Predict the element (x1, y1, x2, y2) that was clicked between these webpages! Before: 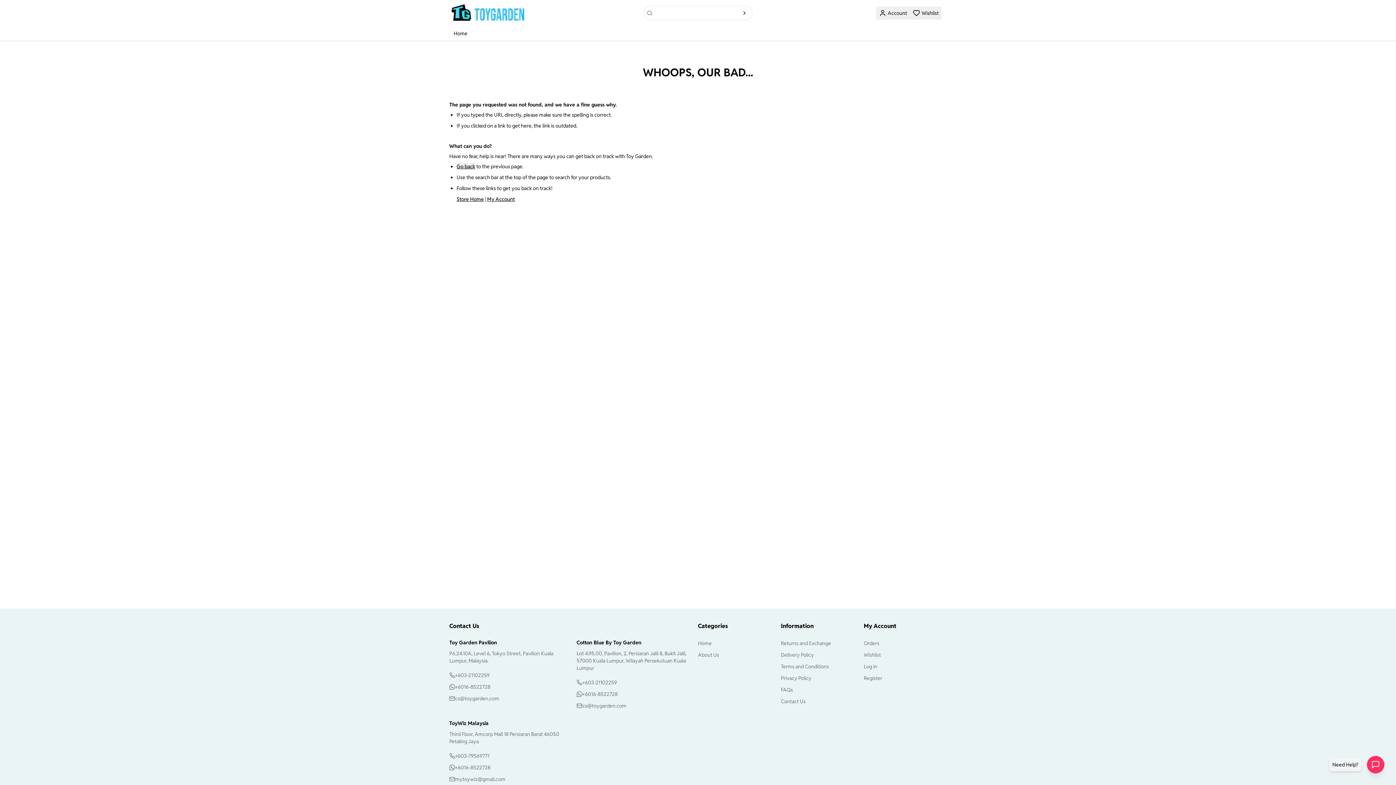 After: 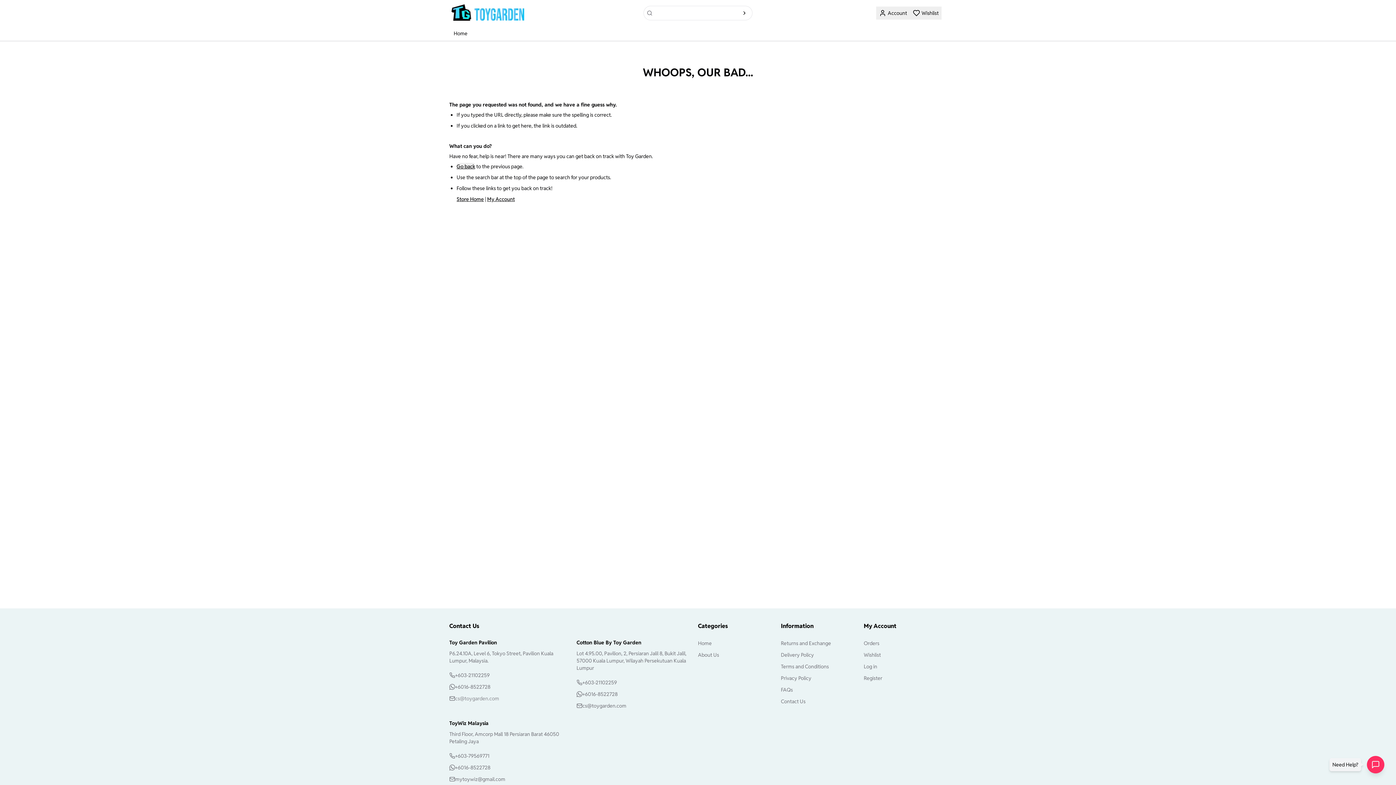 Action: bbox: (455, 695, 499, 702) label: cs@toygarden.com